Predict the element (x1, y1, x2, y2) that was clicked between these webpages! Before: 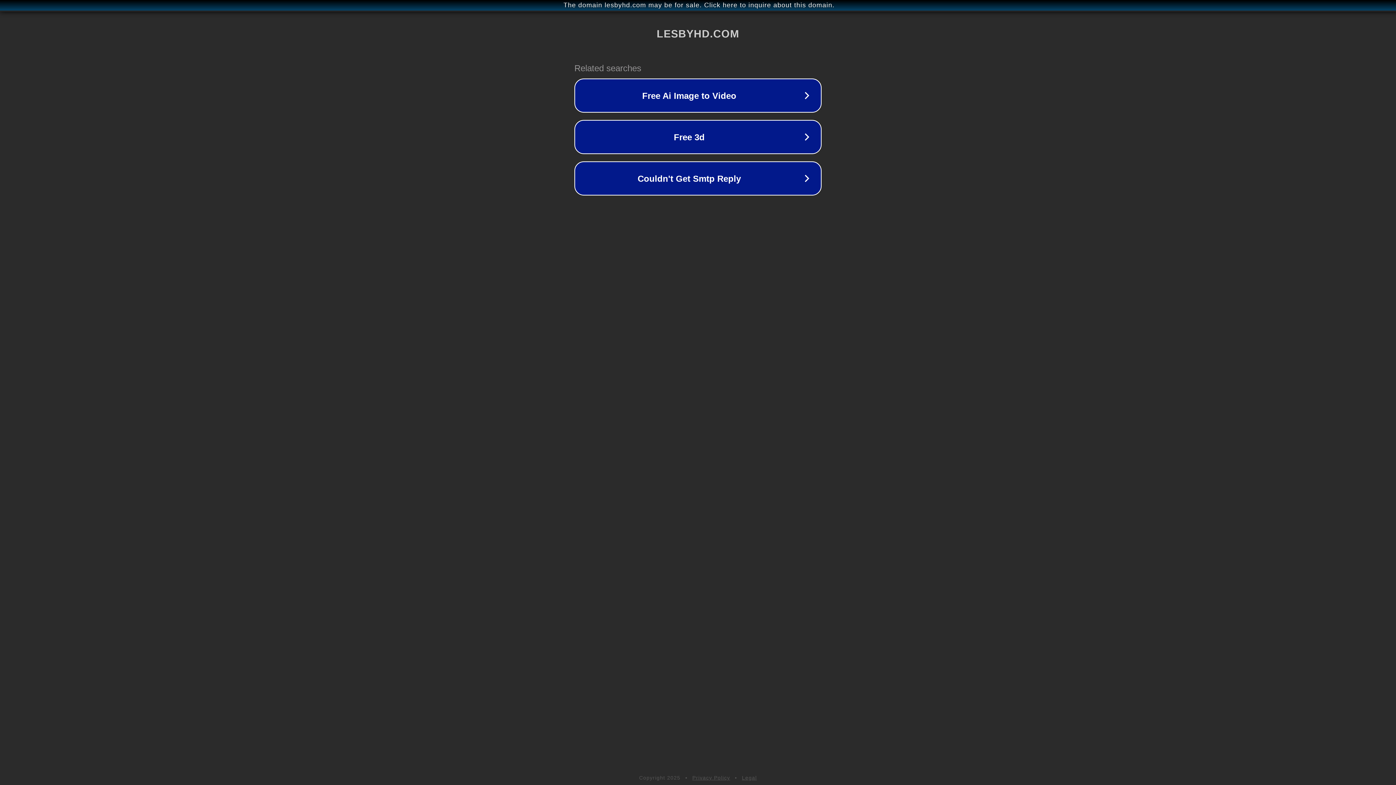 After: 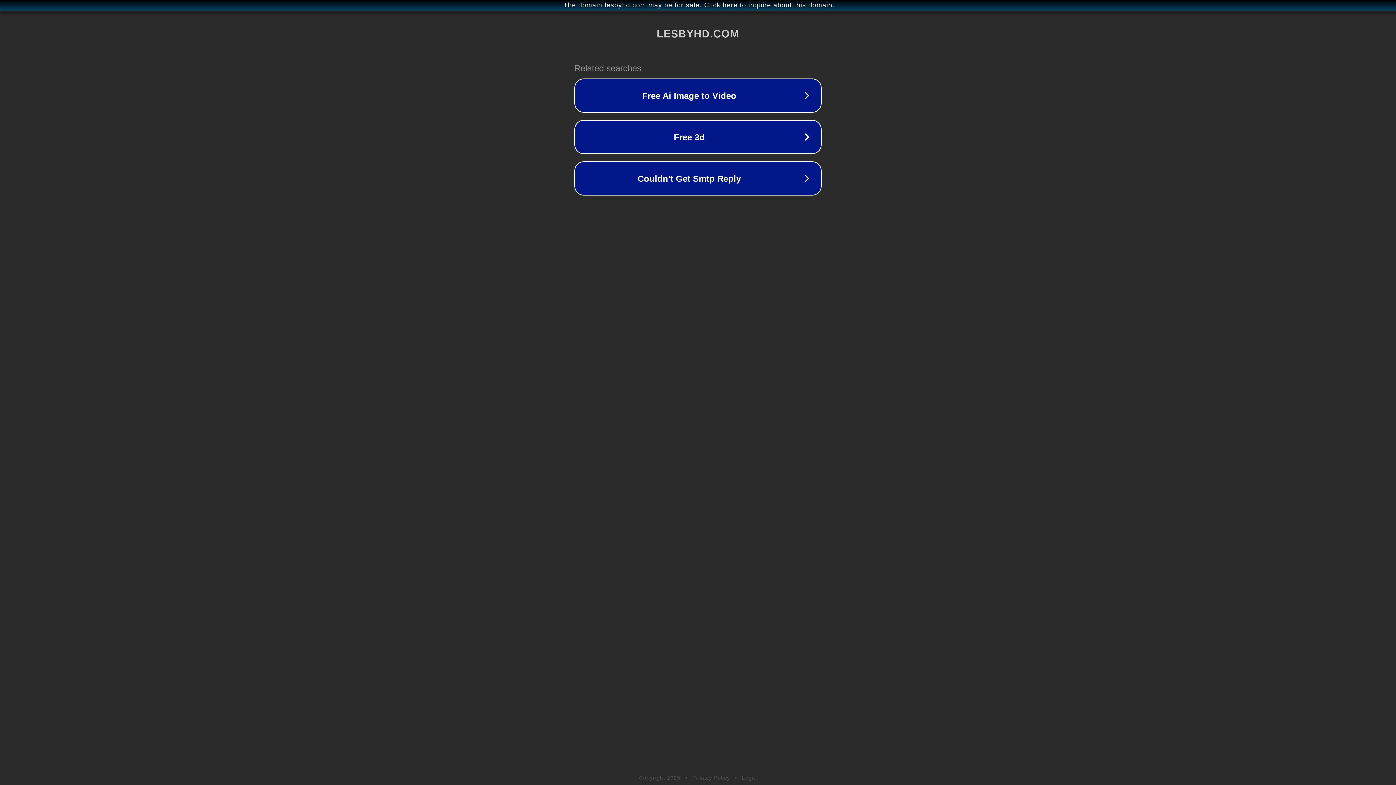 Action: bbox: (692, 775, 730, 781) label: Privacy Policy